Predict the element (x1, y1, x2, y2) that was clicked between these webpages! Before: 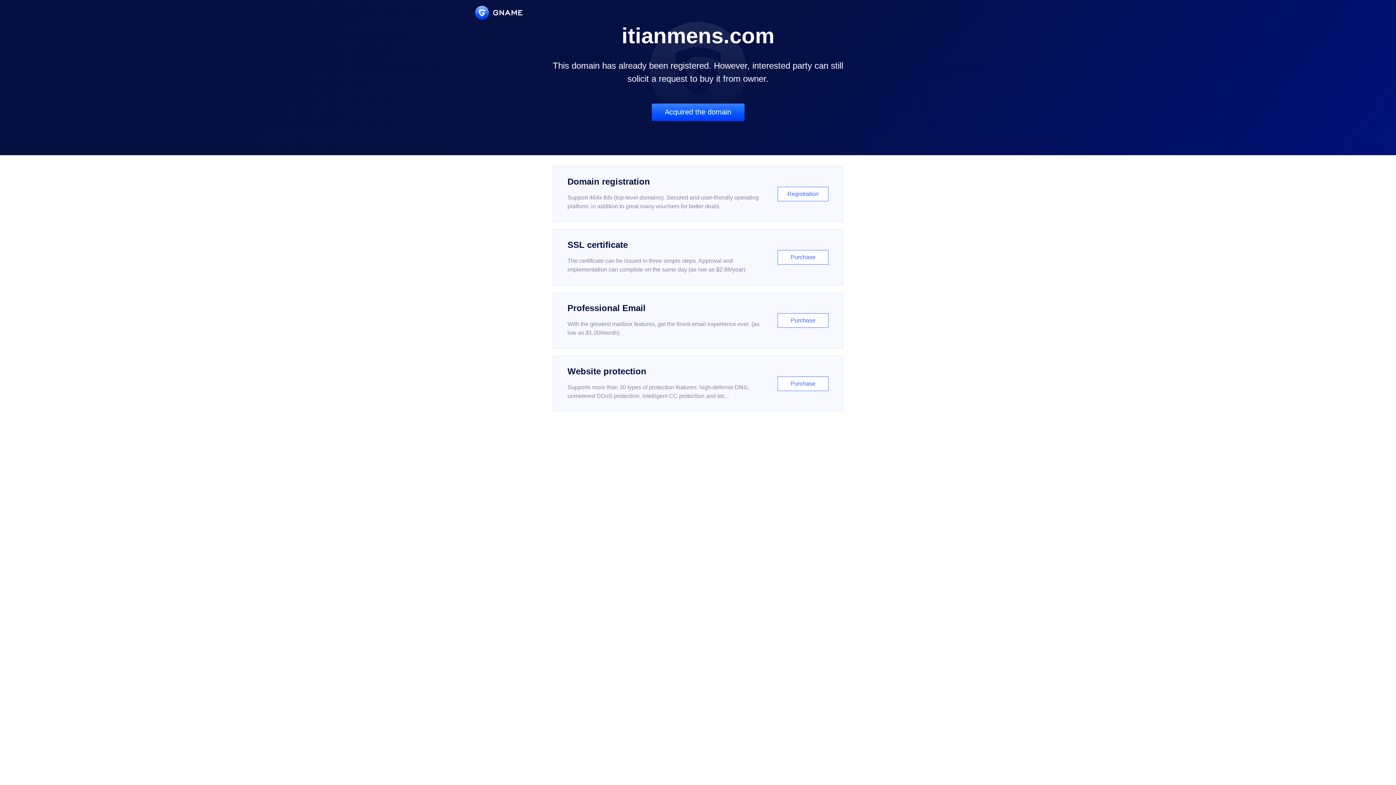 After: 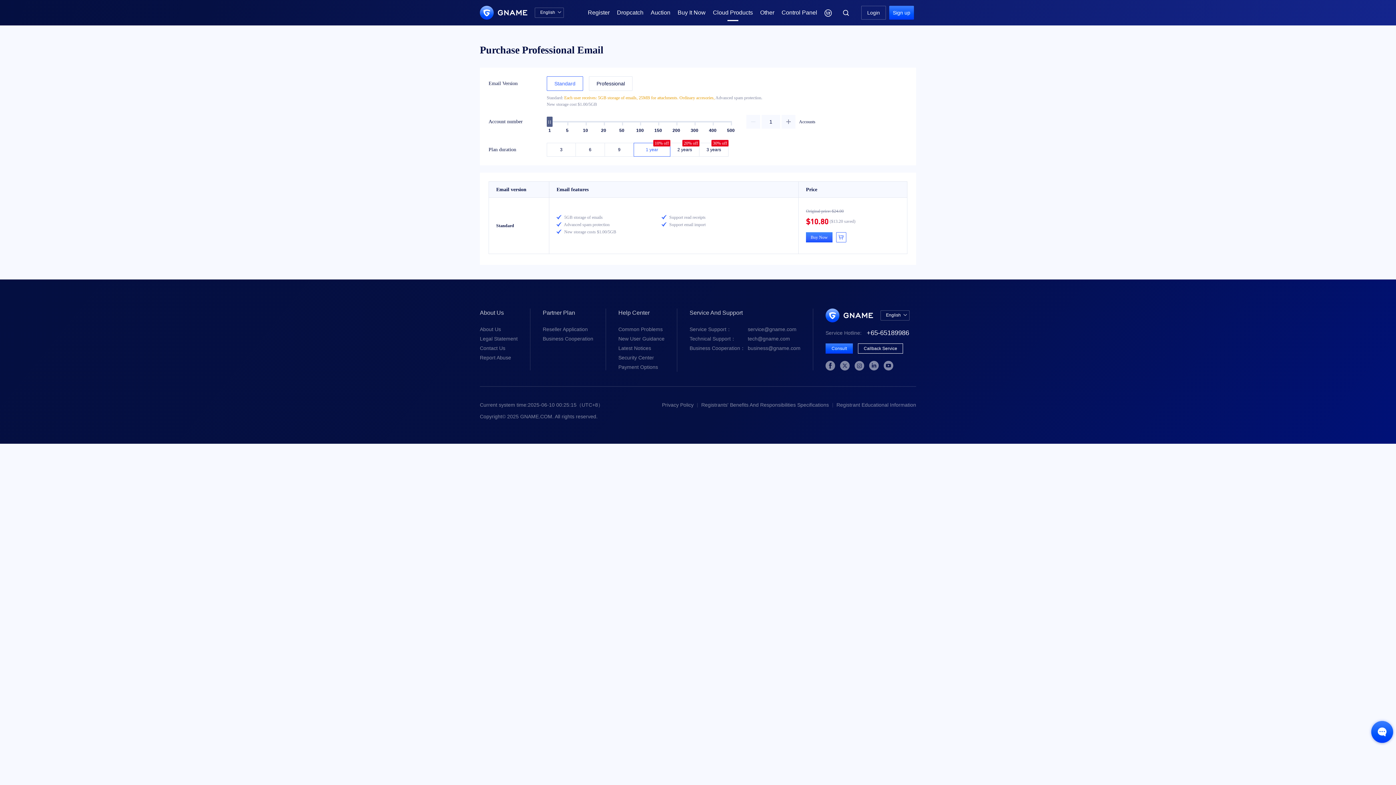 Action: label: Professional Email

With the greatest mailbox features, get the finest email experience ever. (as low as $1.00/month)

Purchase bbox: (552, 292, 843, 348)